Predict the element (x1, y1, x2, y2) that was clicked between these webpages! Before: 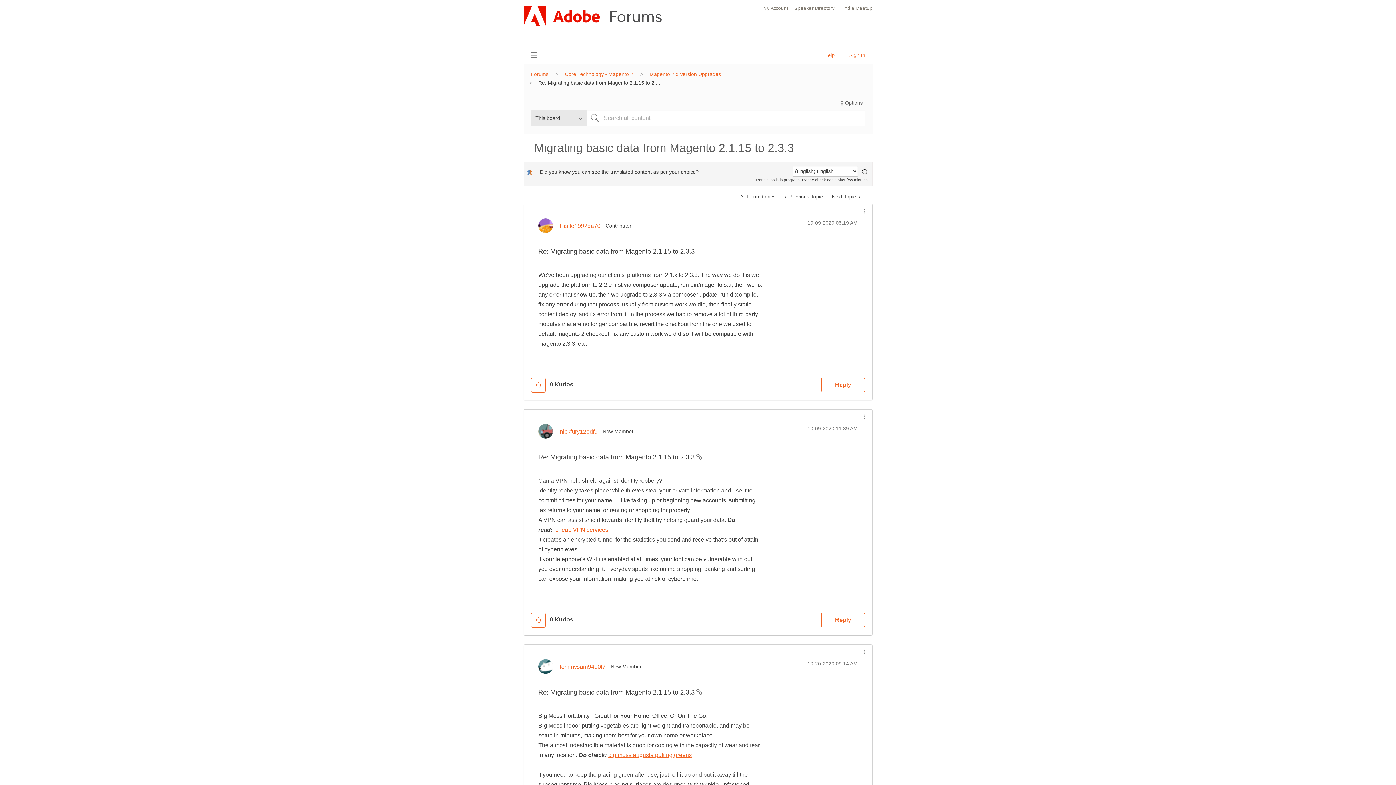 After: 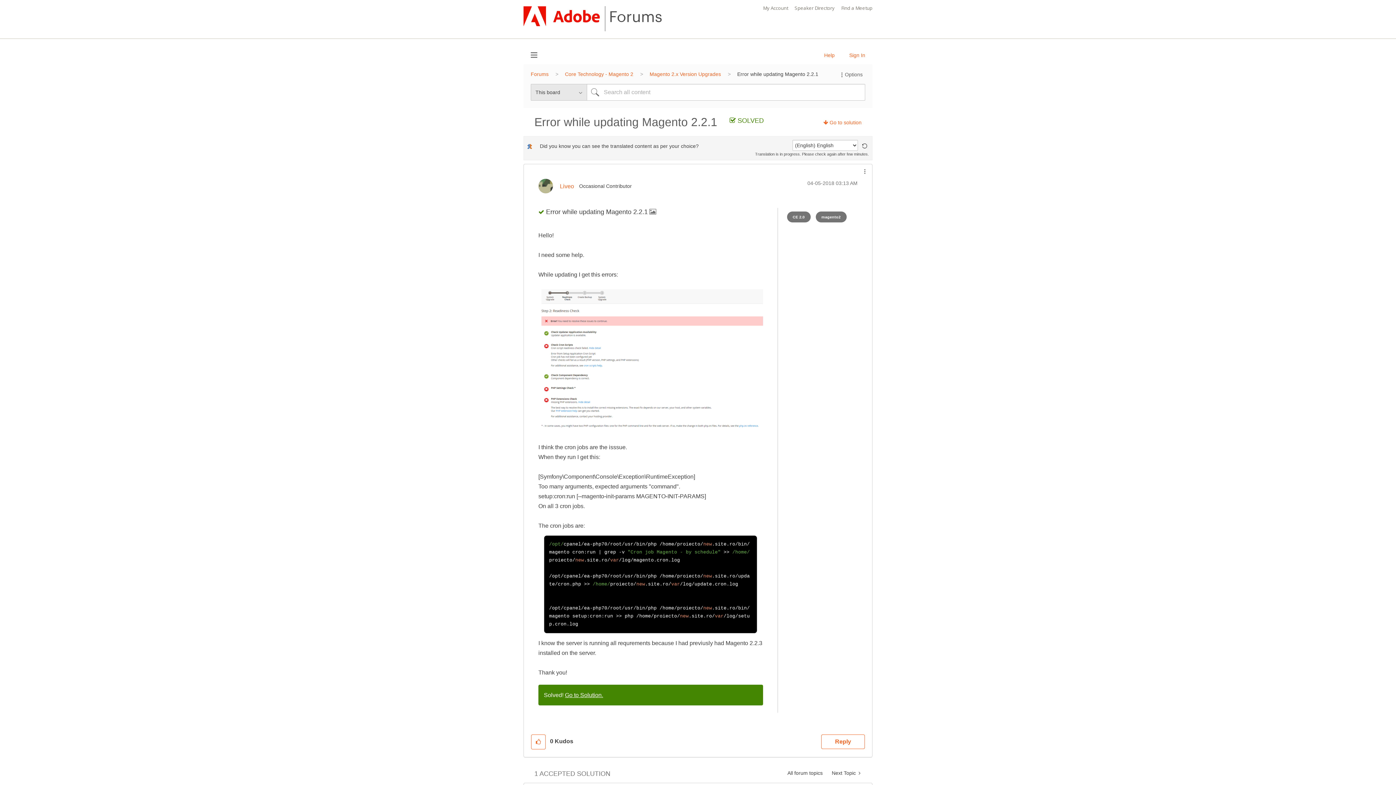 Action: bbox: (780, 189, 827, 203) label:  Previous Topic